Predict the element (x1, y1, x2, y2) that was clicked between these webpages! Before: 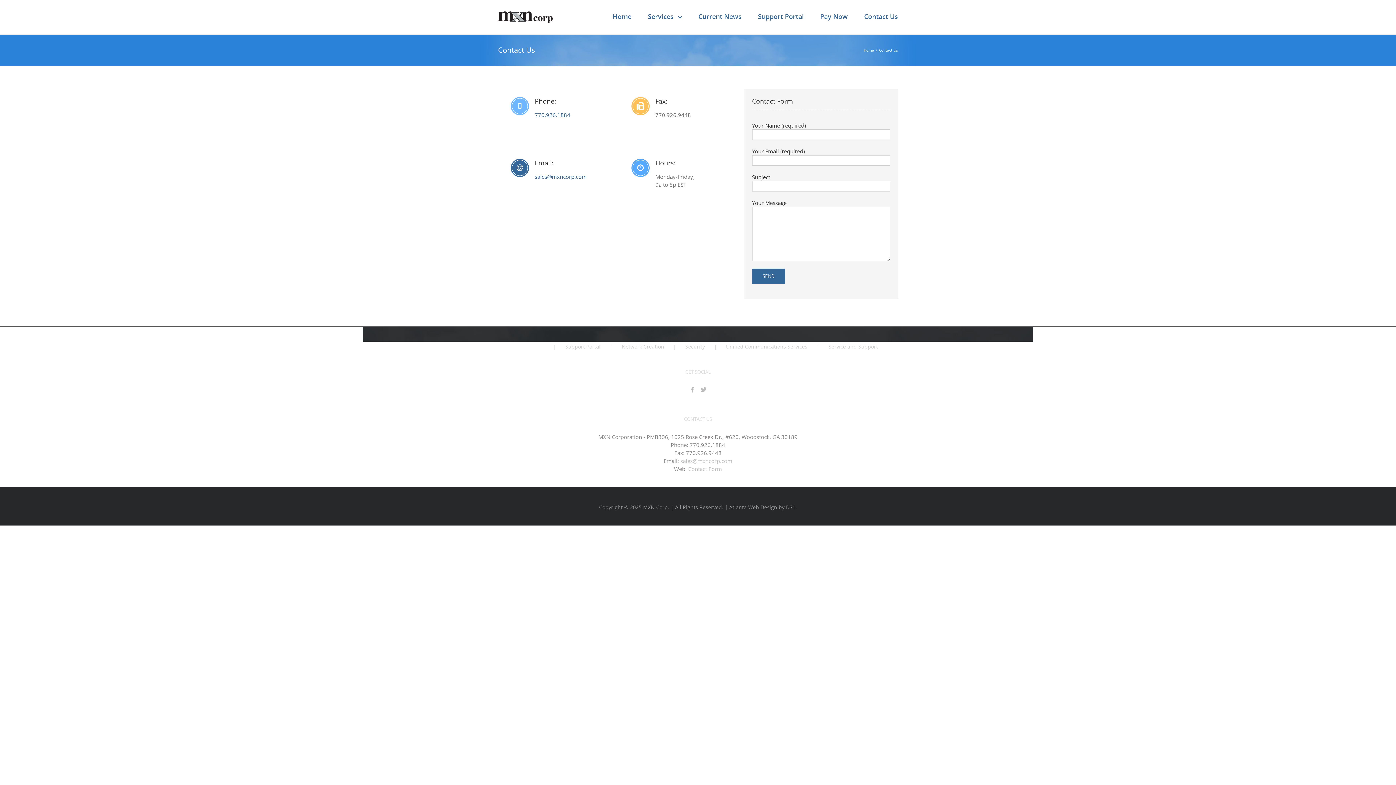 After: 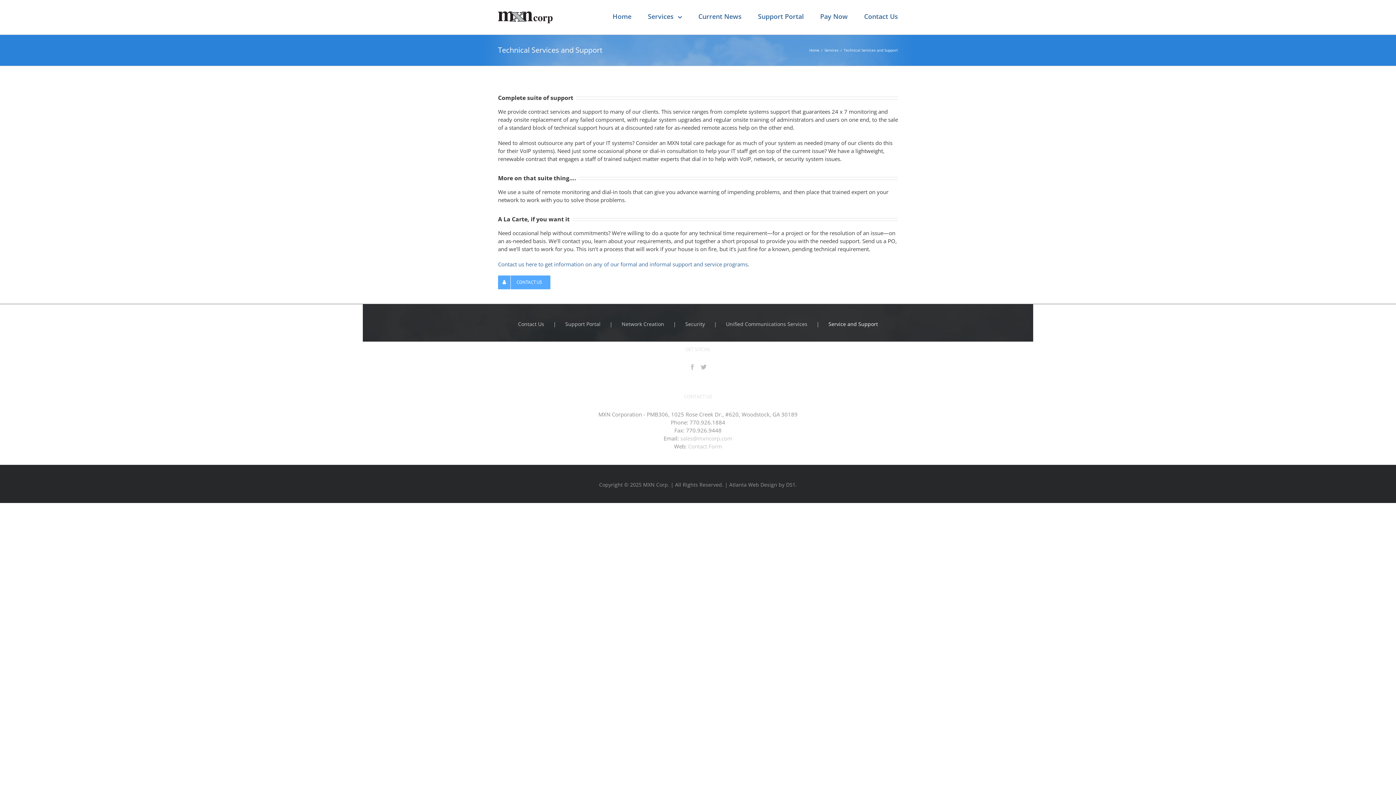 Action: label: Service and Support bbox: (828, 342, 878, 350)